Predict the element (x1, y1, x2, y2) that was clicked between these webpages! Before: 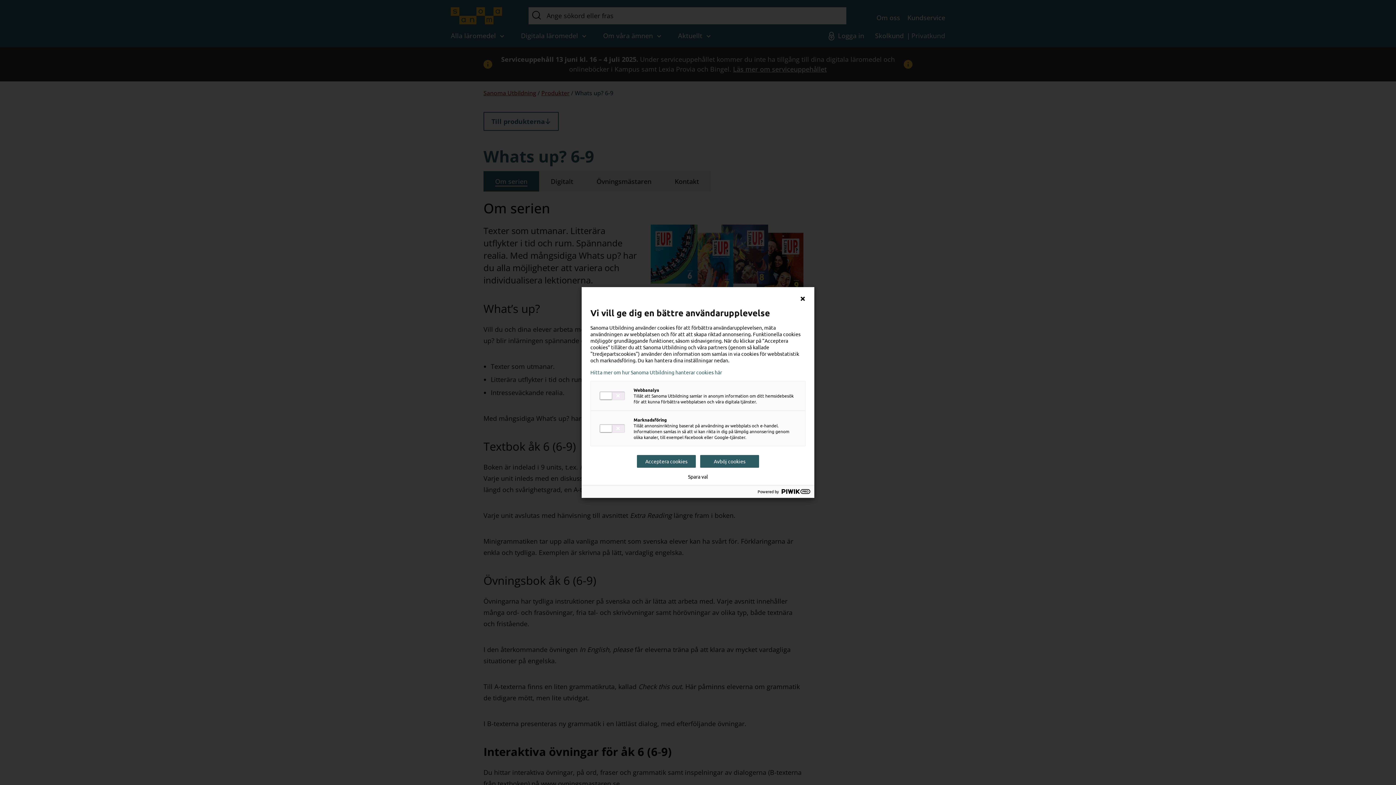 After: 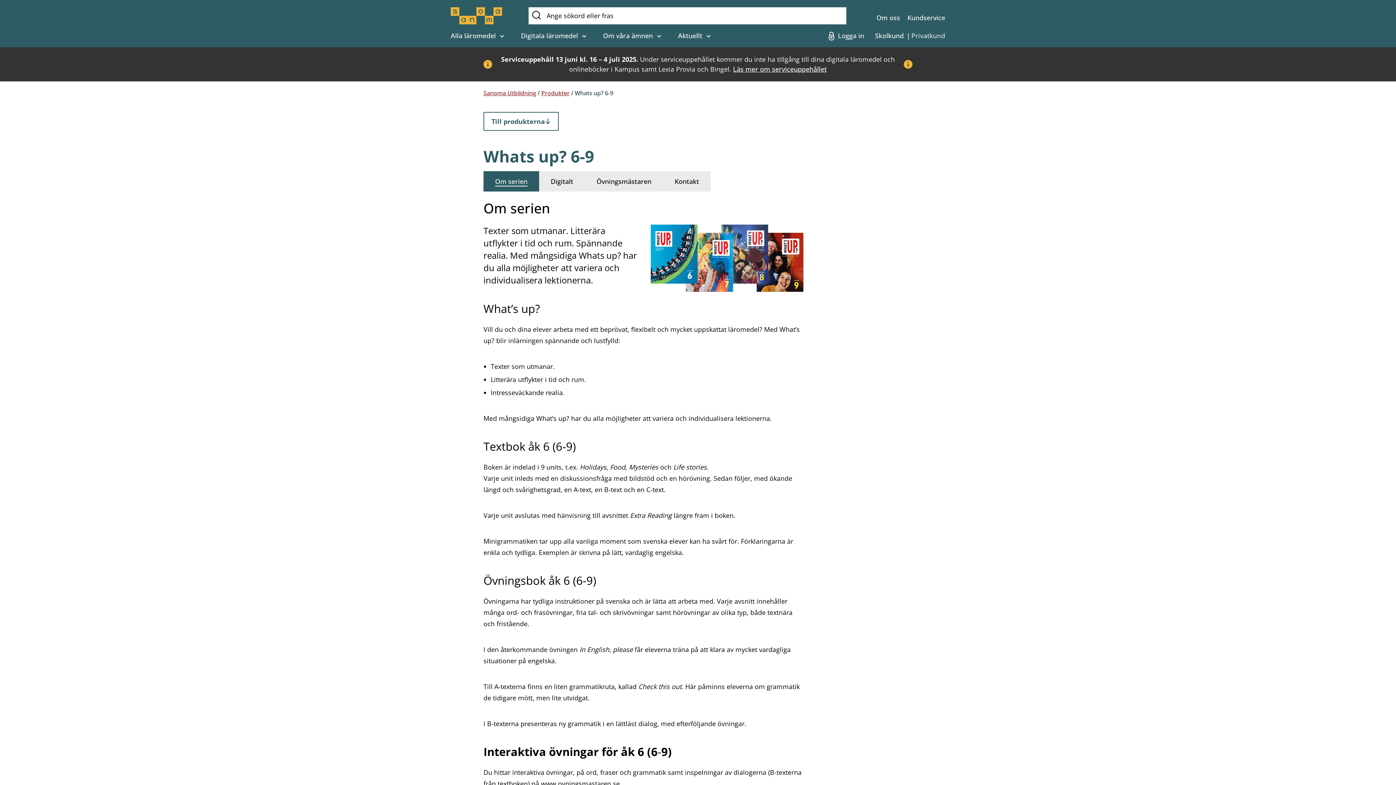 Action: bbox: (700, 455, 759, 468) label: Avböj cookies